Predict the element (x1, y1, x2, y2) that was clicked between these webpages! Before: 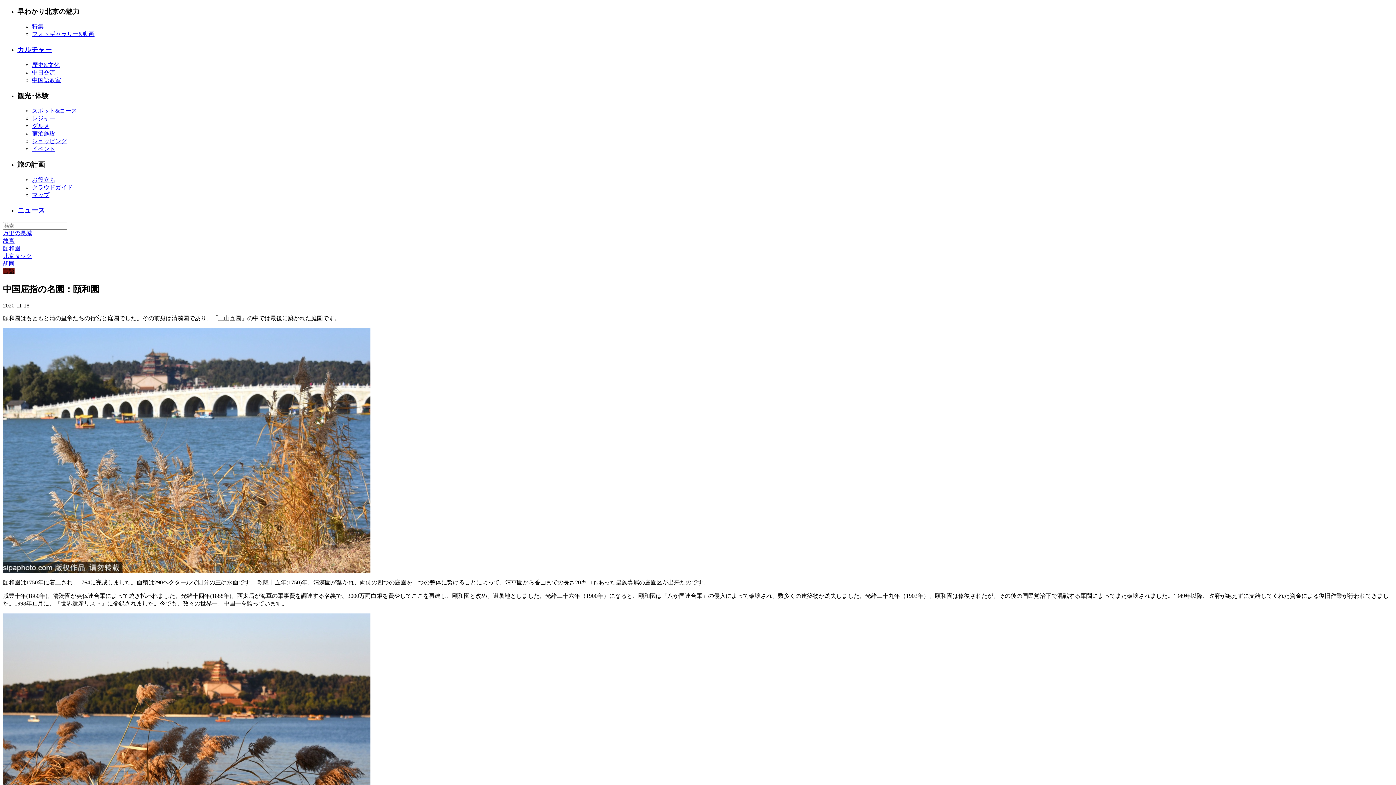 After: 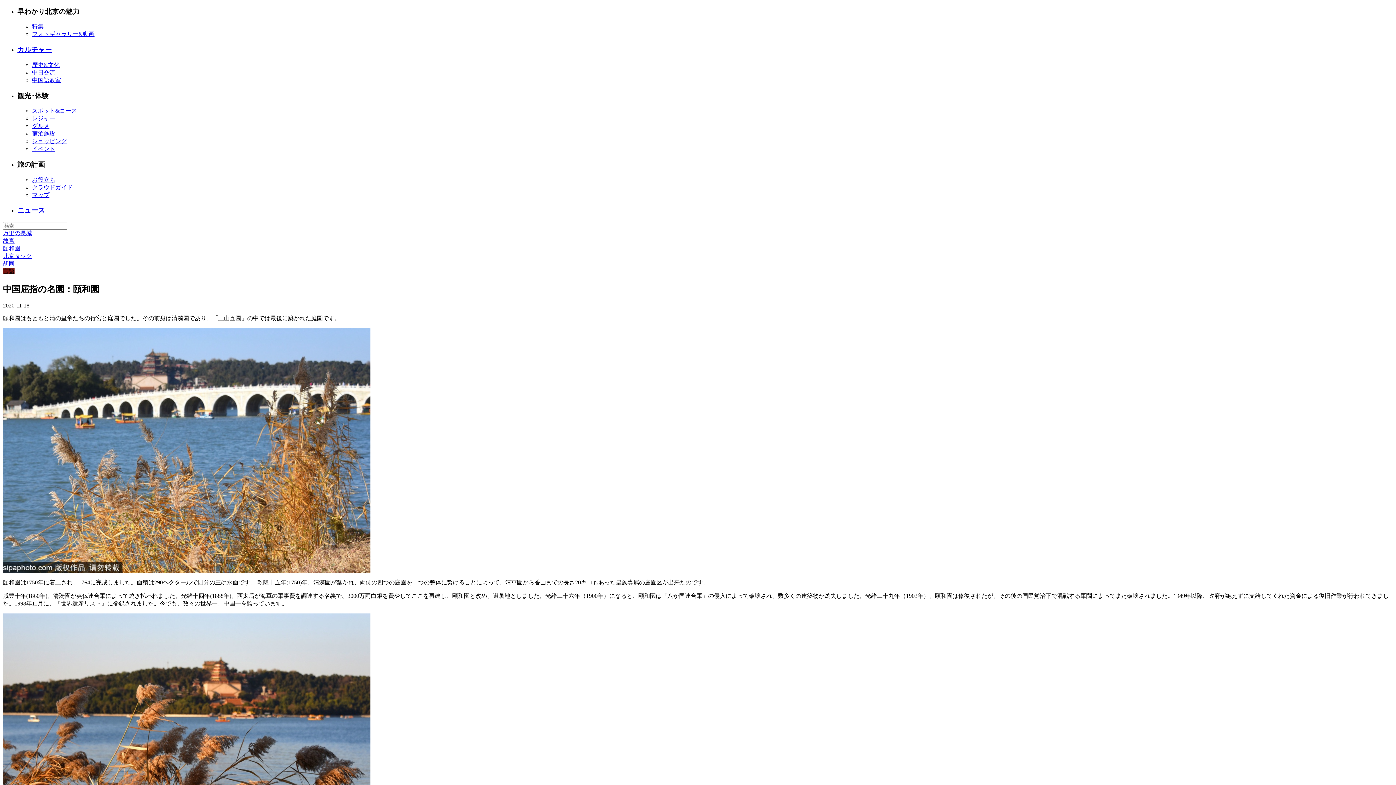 Action: bbox: (2, 230, 32, 236) label: 万里の長城